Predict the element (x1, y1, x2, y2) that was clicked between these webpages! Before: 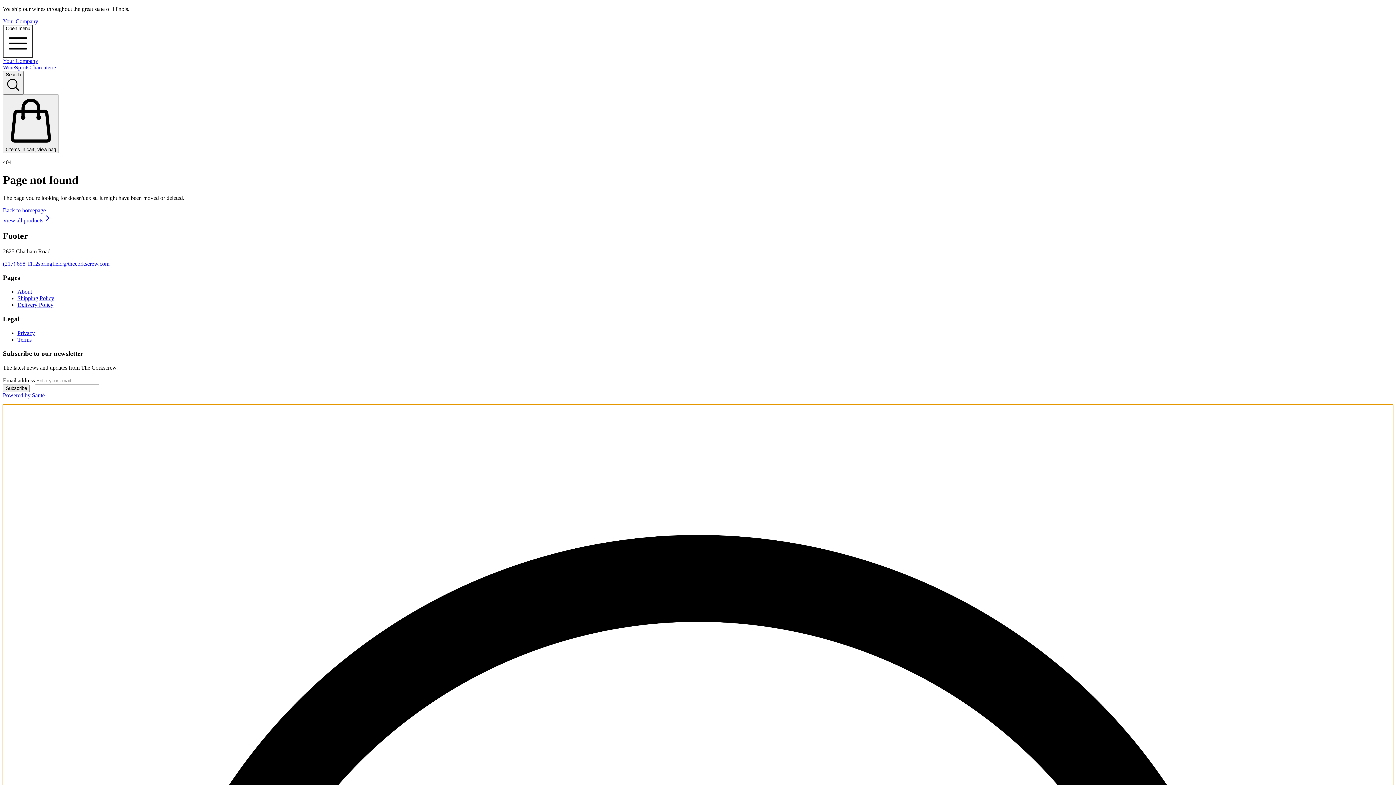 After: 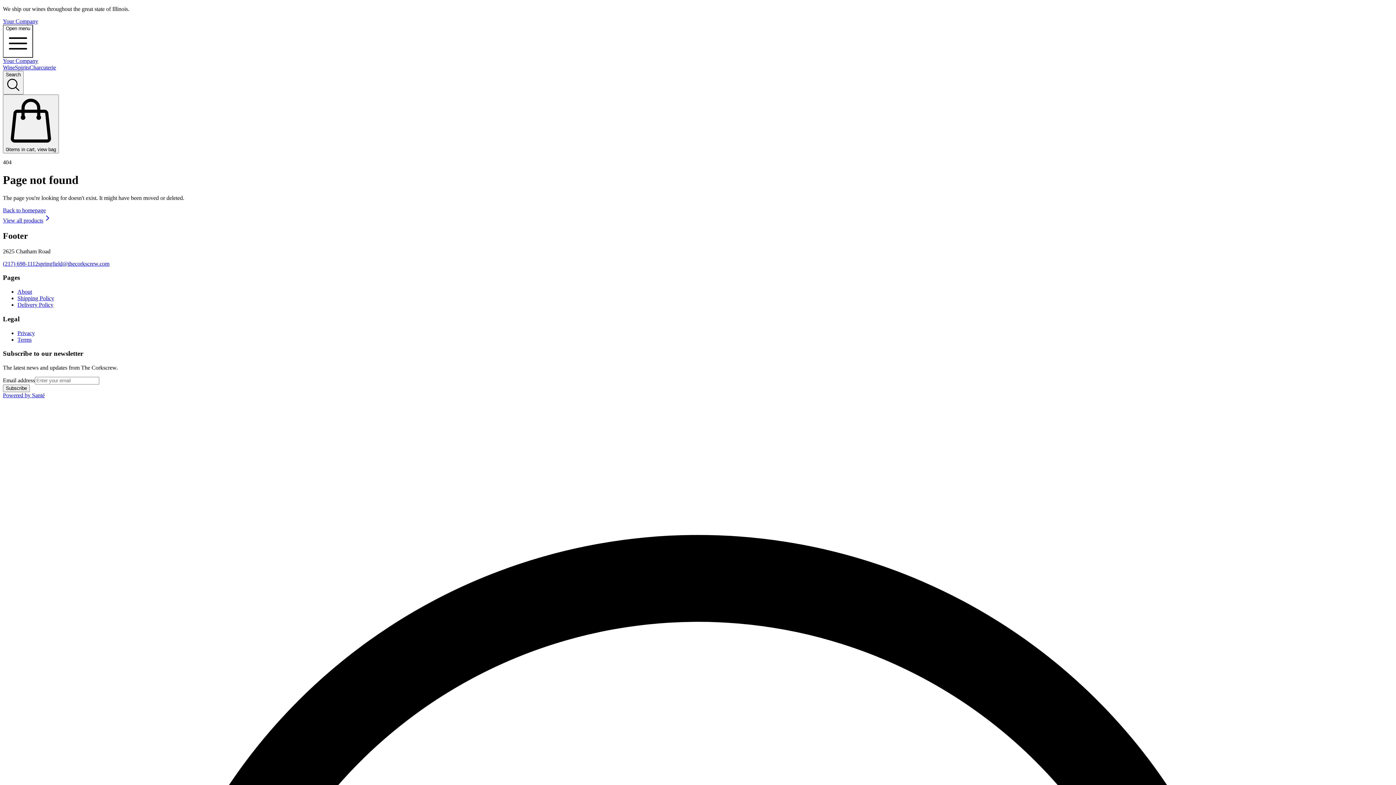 Action: bbox: (2, 213, 1393, 223) label: View all products